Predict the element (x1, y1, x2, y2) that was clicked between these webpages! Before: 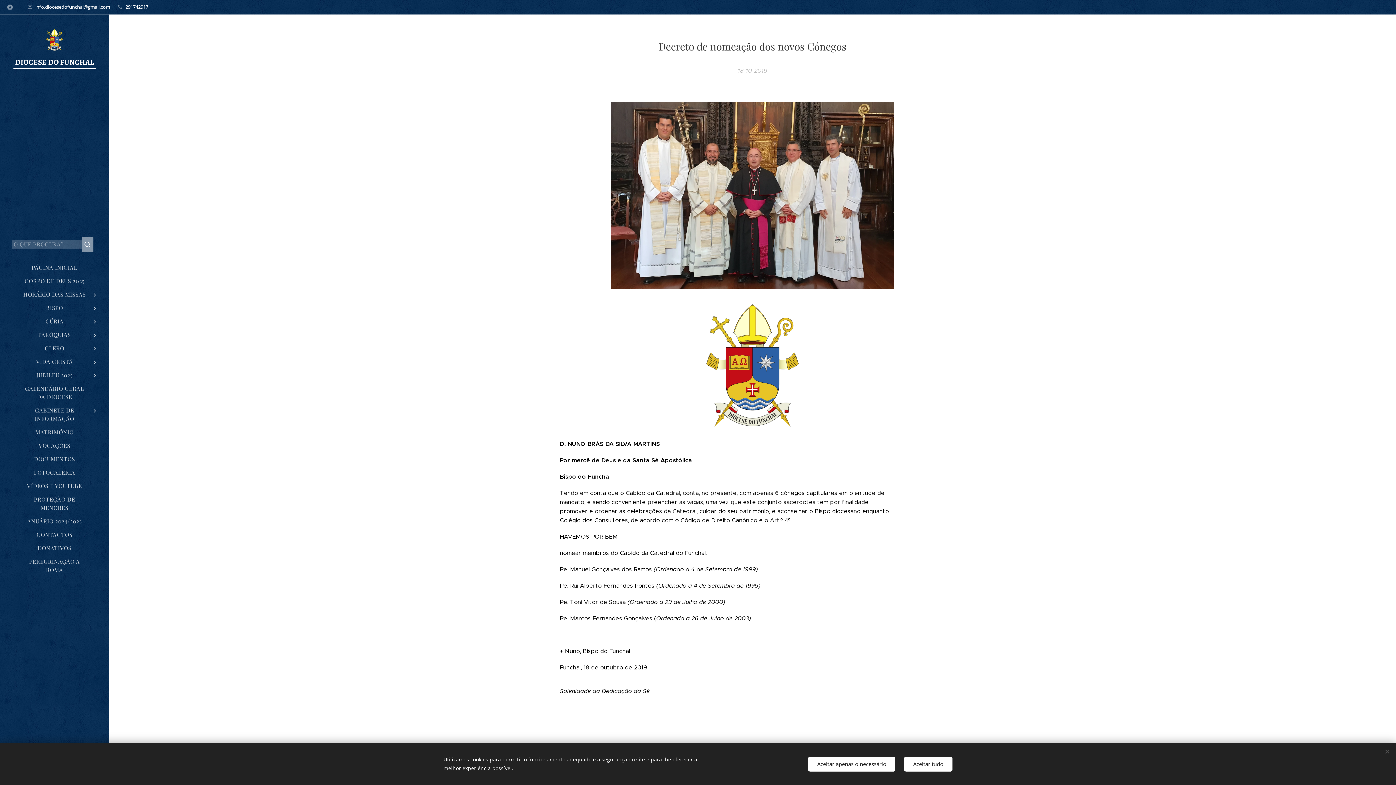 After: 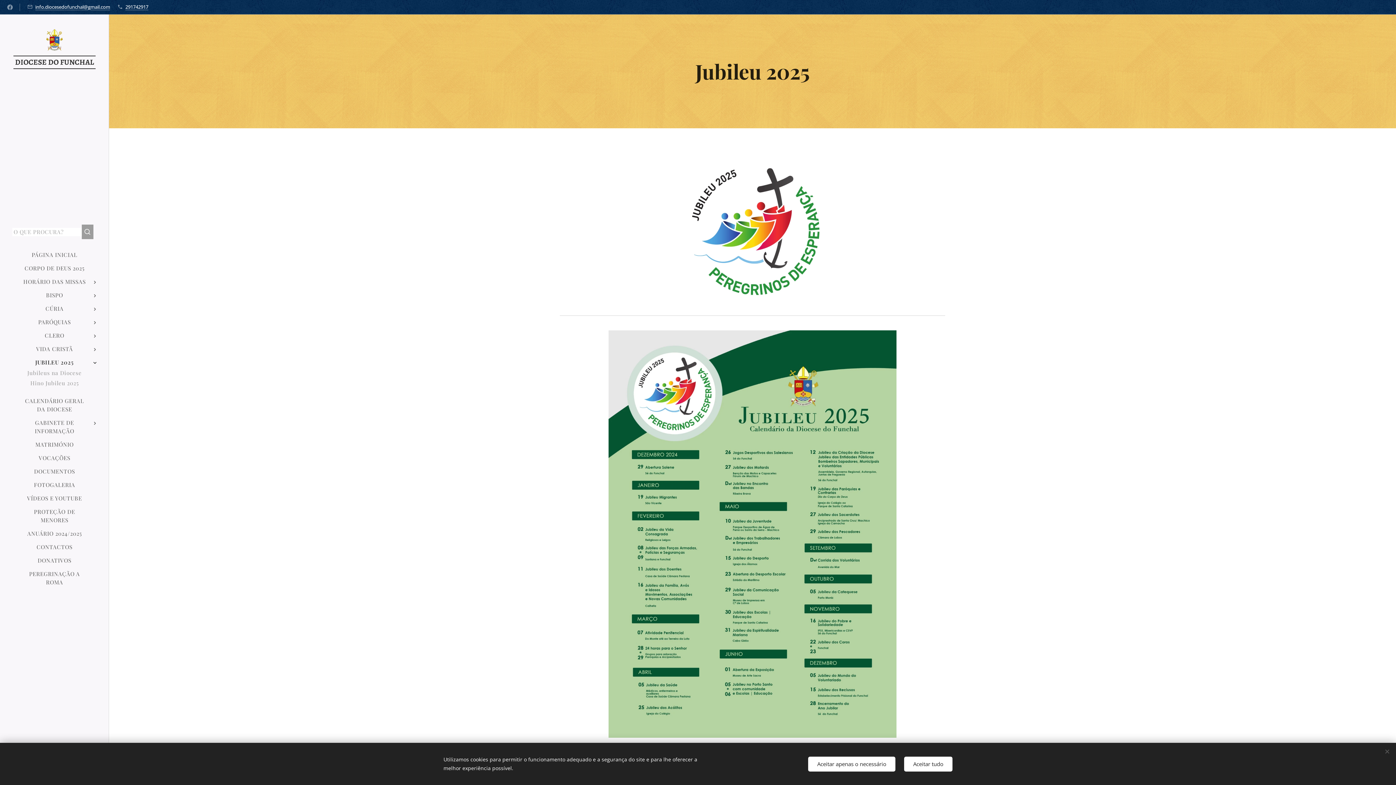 Action: bbox: (2, 371, 106, 379) label: JUBILEU 2025